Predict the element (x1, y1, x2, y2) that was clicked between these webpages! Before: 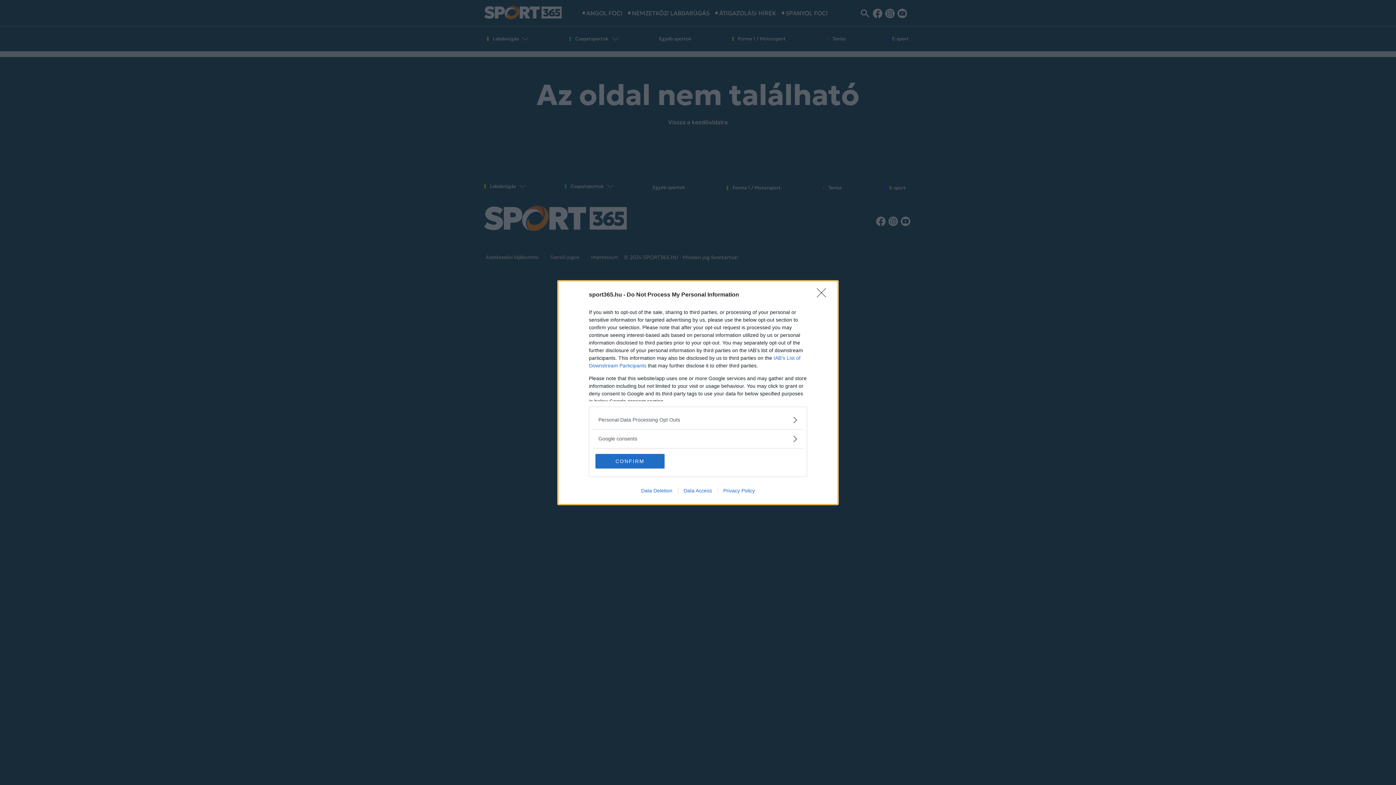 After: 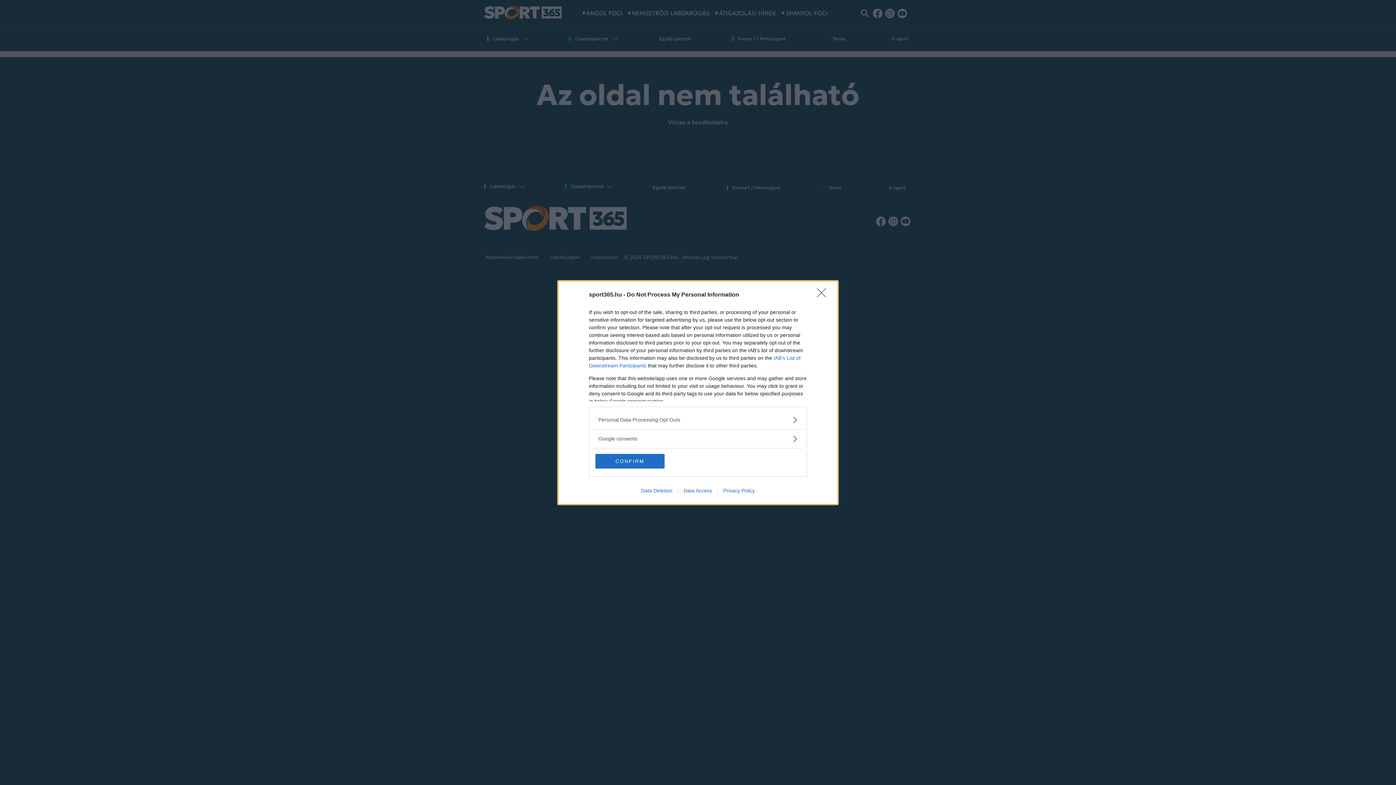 Action: bbox: (717, 487, 760, 493) label: Privacy Policy